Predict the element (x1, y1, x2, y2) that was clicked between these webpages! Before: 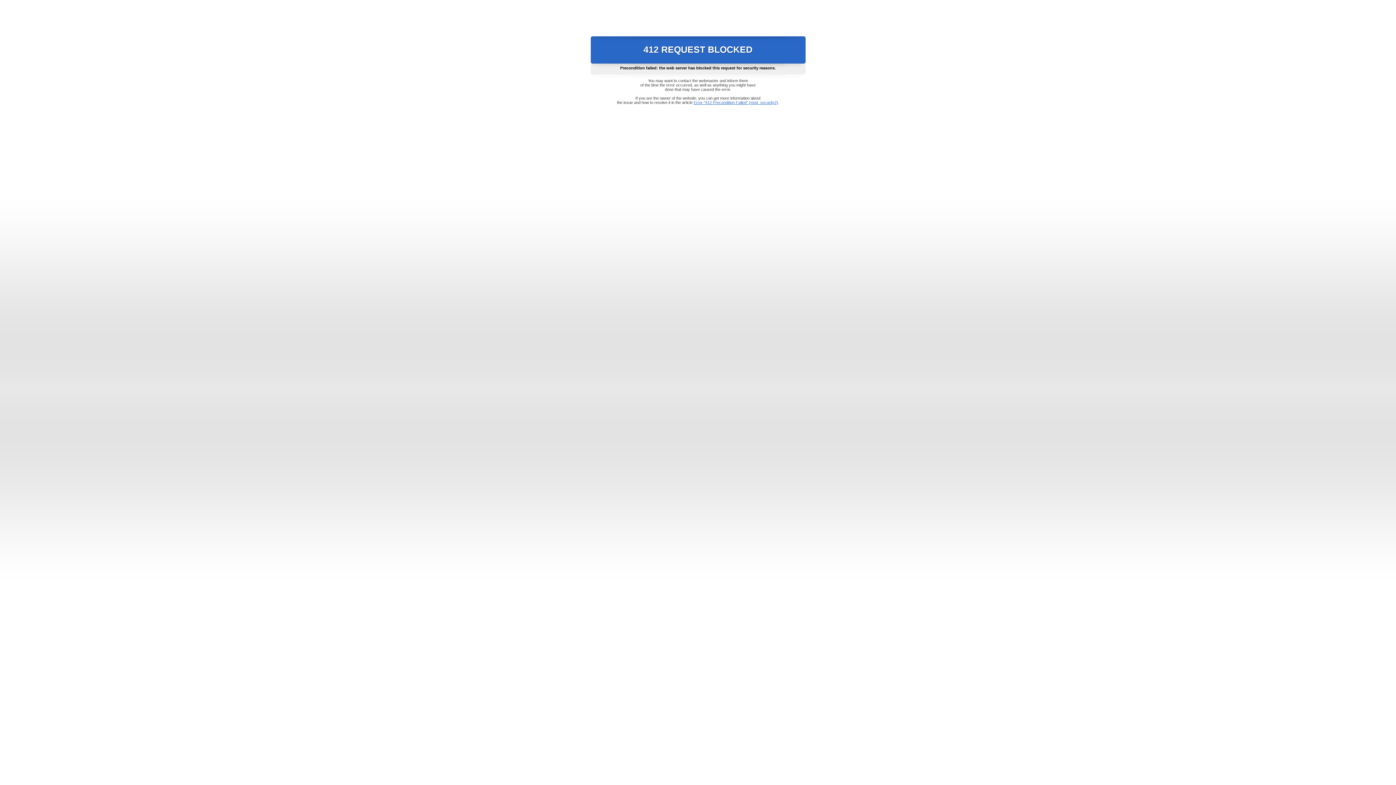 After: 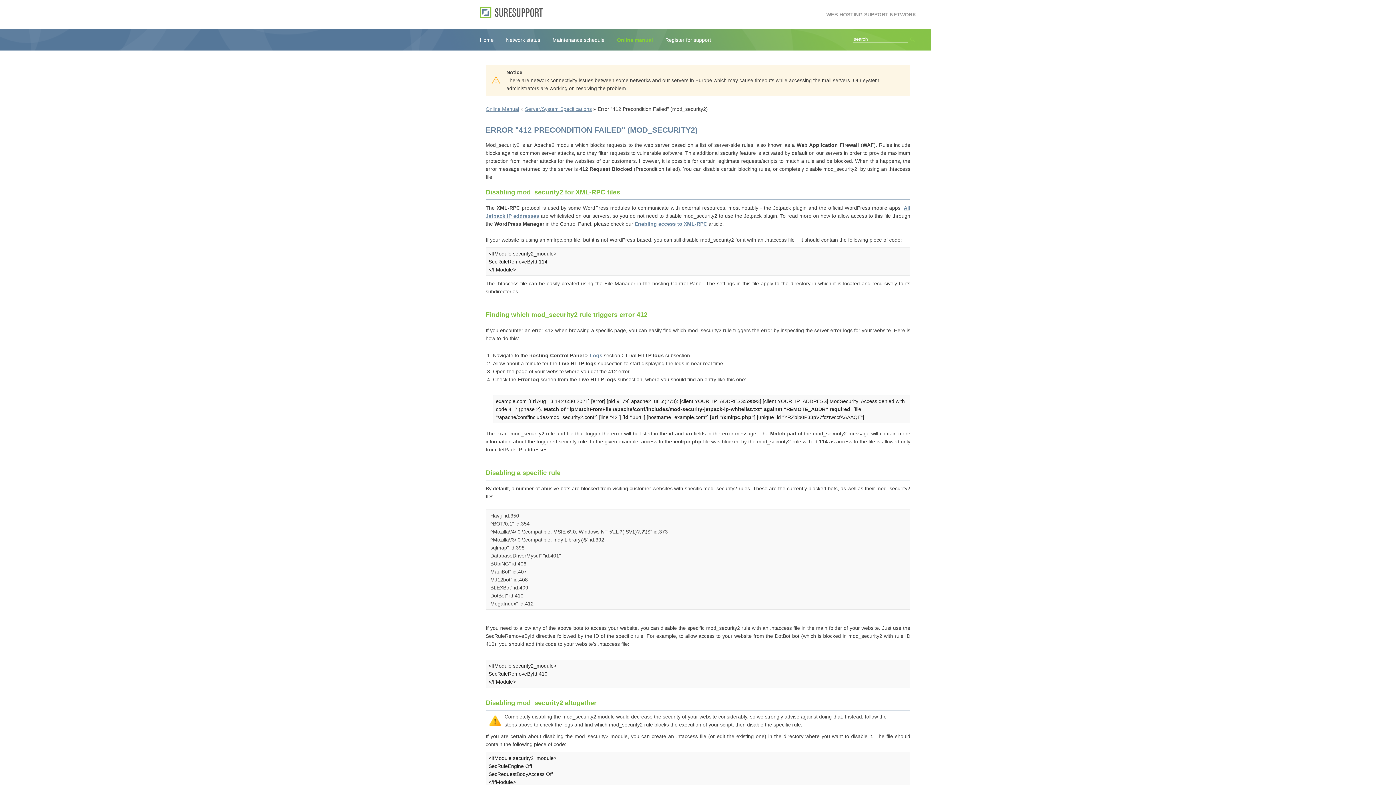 Action: bbox: (693, 100, 778, 104) label: Error "412 Precondition Failed" (mod_security2)